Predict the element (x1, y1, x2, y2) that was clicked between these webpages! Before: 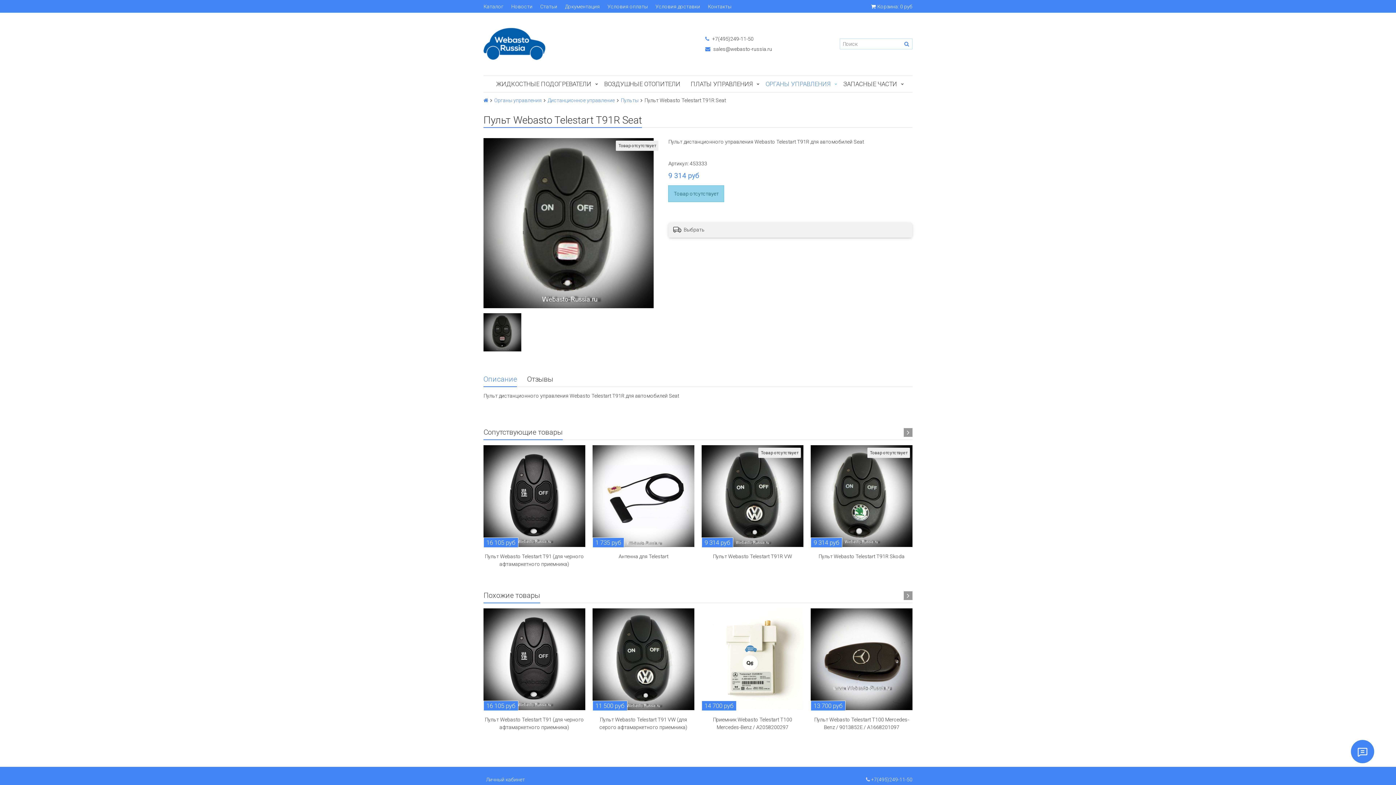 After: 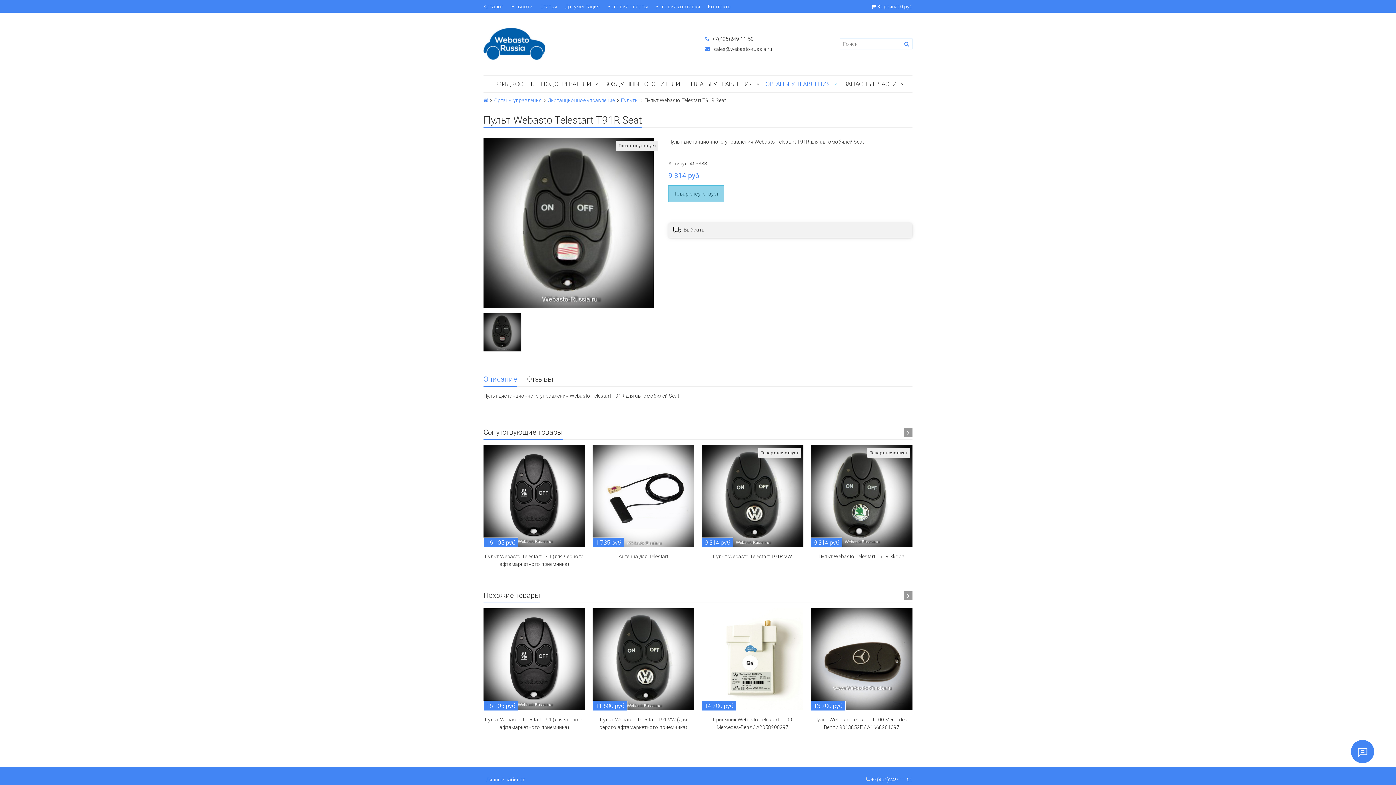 Action: bbox: (483, 313, 521, 351)